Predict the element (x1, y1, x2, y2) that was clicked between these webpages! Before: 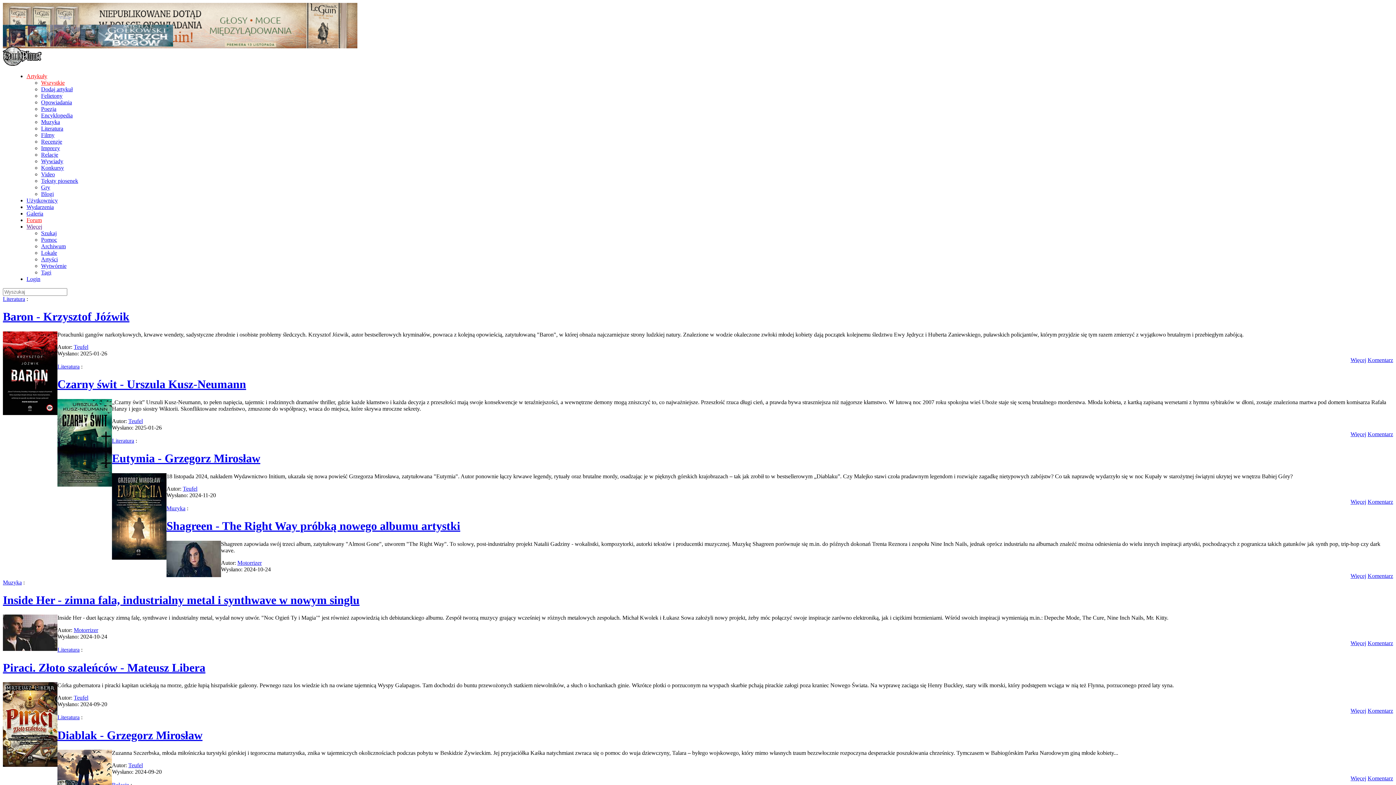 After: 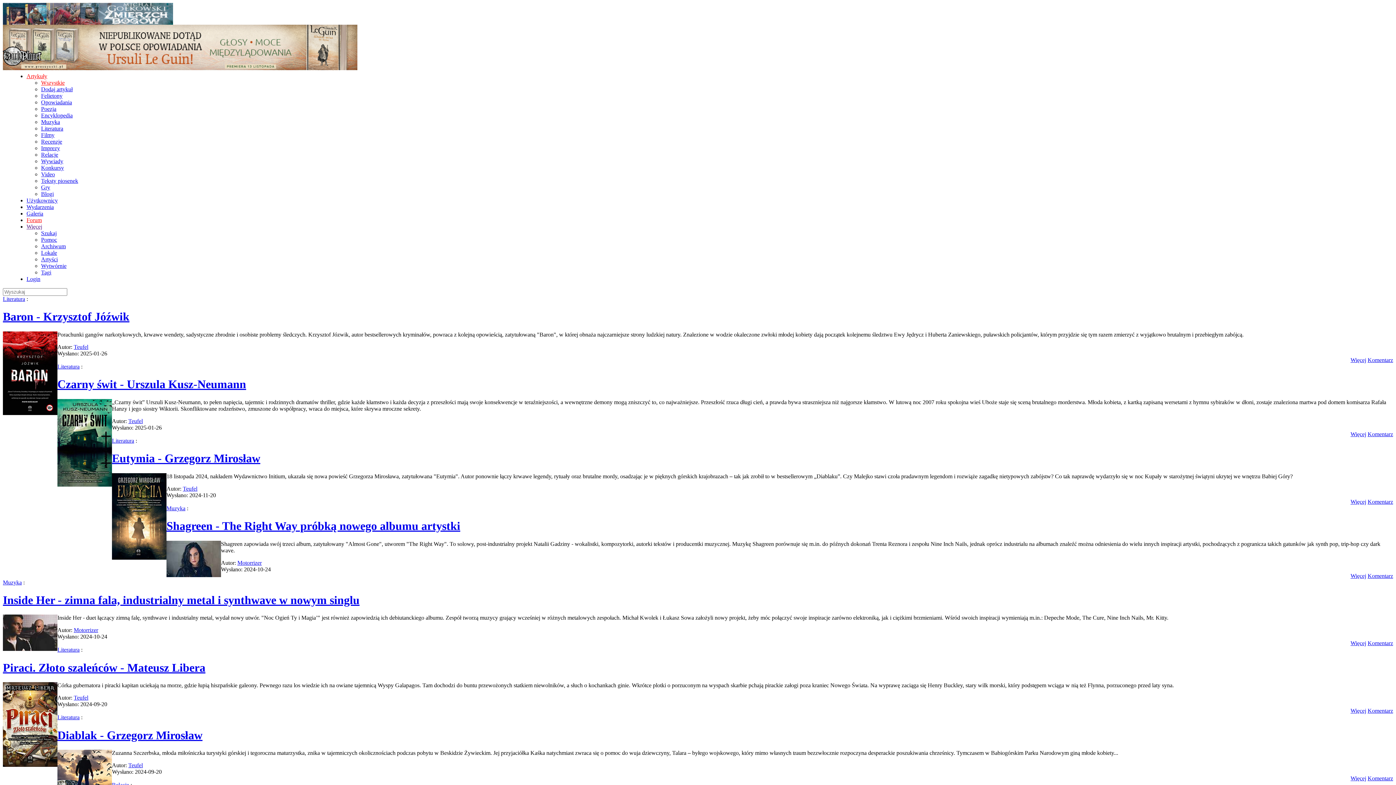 Action: label: Więcej bbox: (1350, 708, 1366, 714)